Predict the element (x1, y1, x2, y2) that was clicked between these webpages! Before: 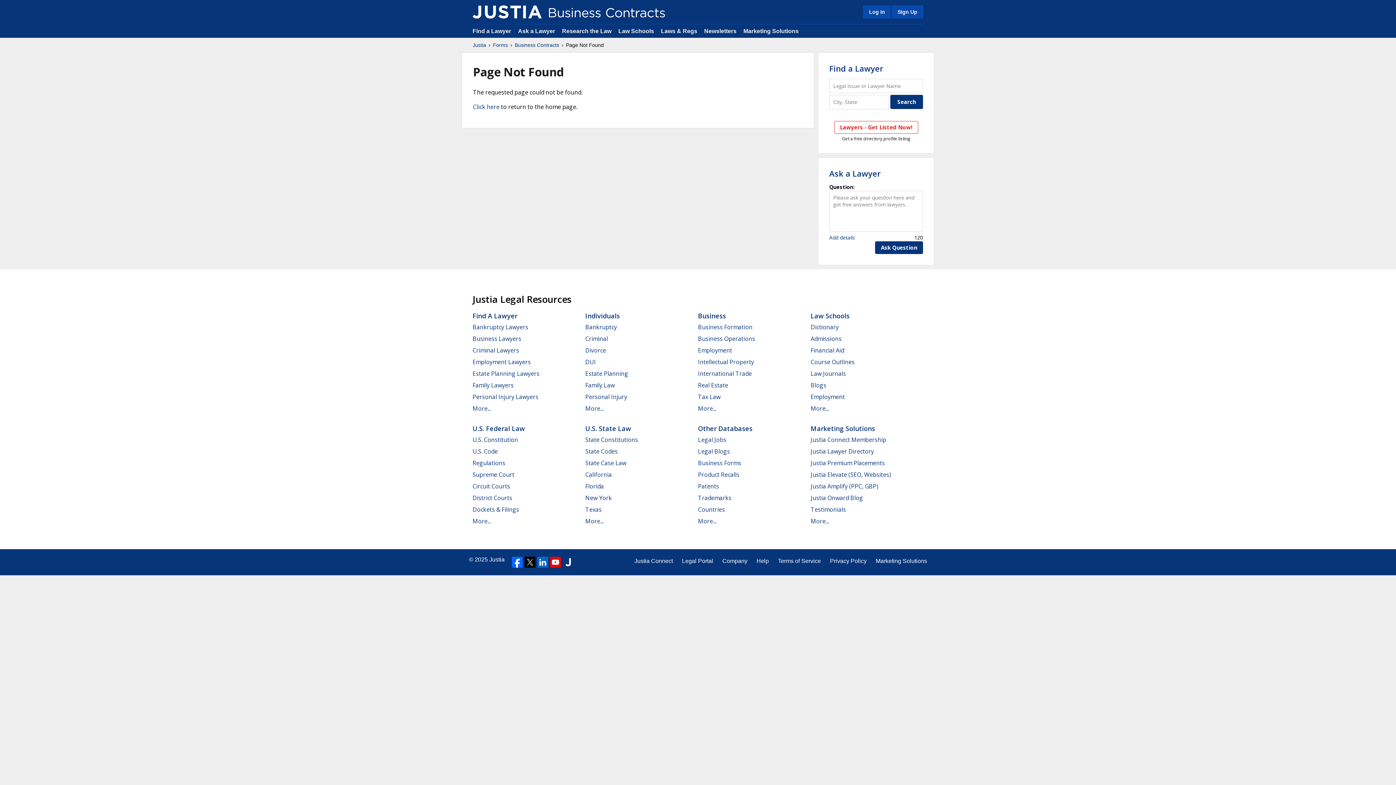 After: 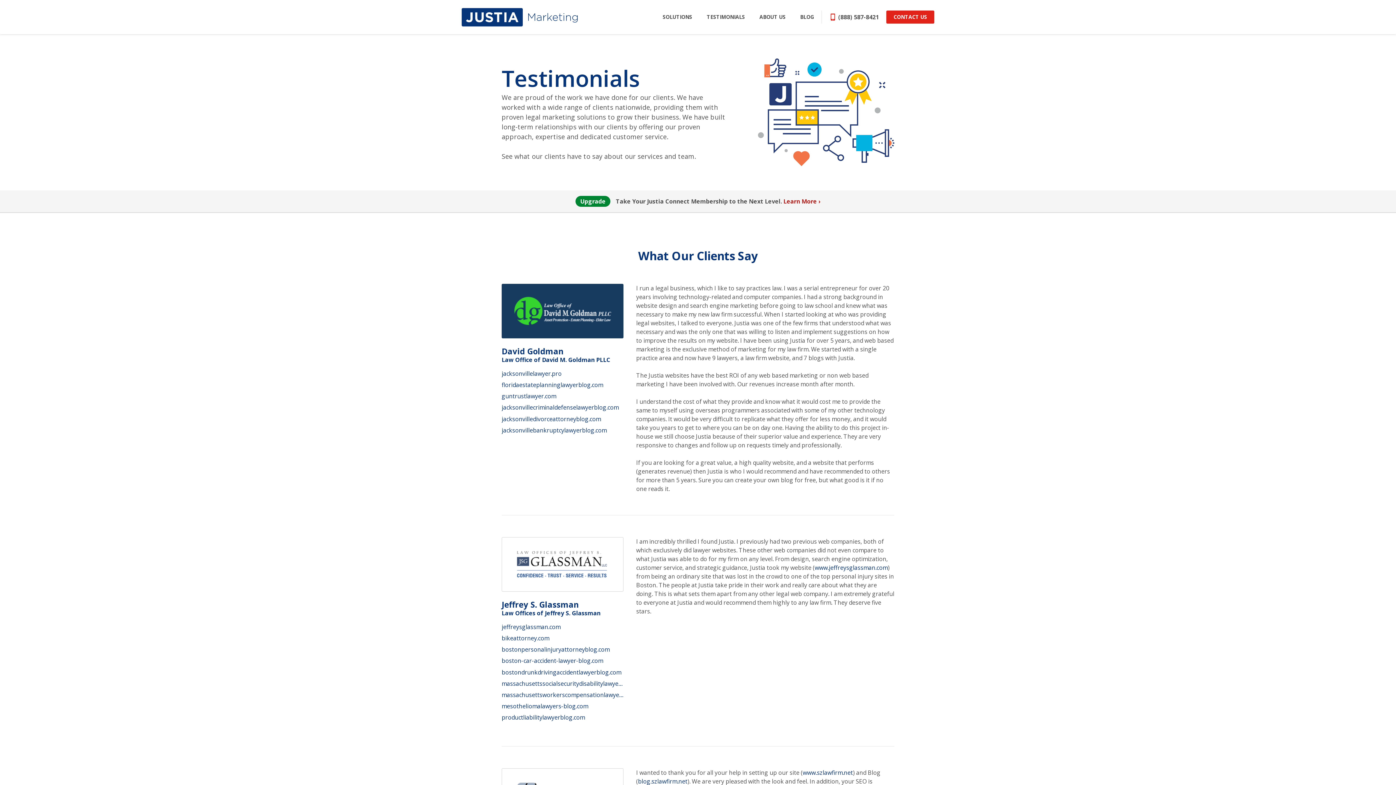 Action: bbox: (810, 505, 846, 513) label: Testimonials